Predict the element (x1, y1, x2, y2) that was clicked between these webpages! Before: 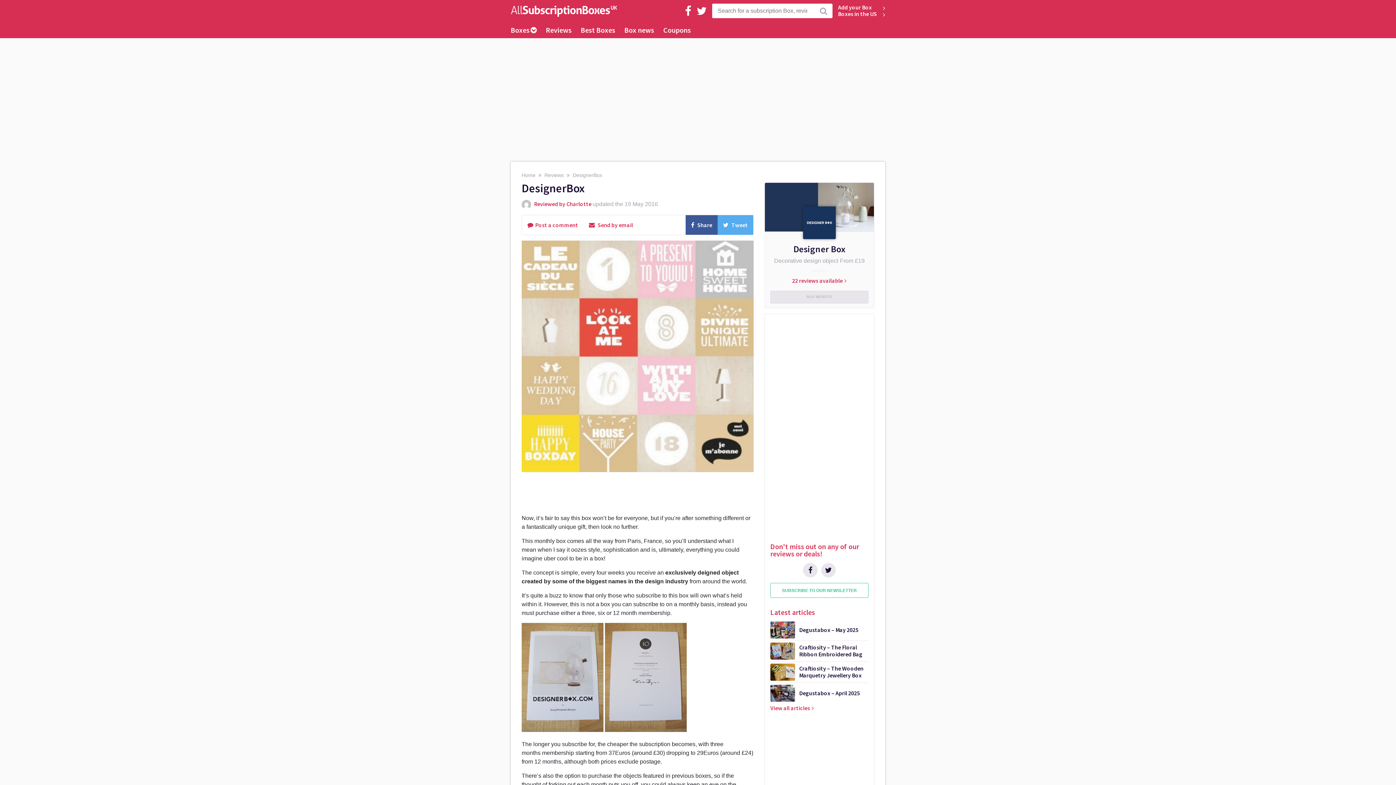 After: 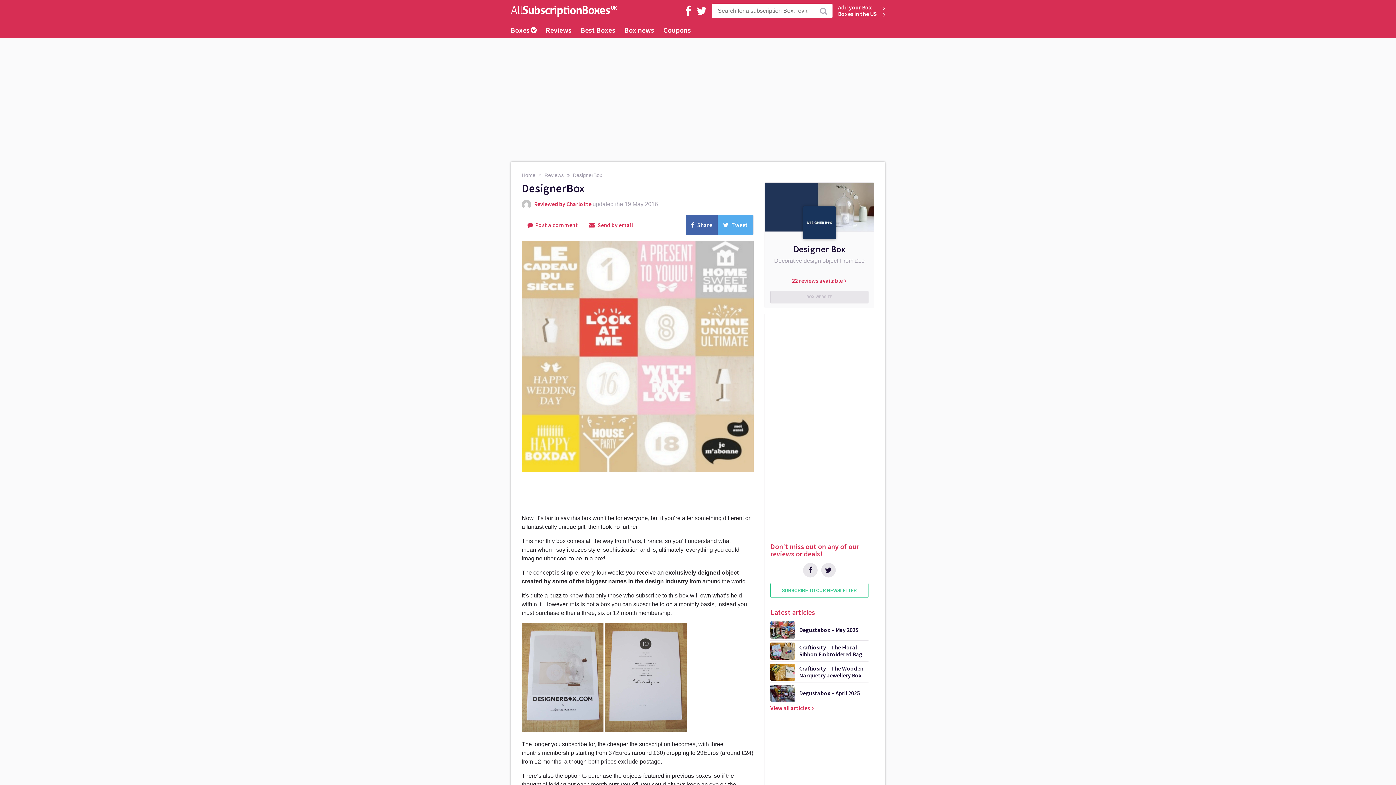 Action: bbox: (685, 215, 717, 234) label:  Share